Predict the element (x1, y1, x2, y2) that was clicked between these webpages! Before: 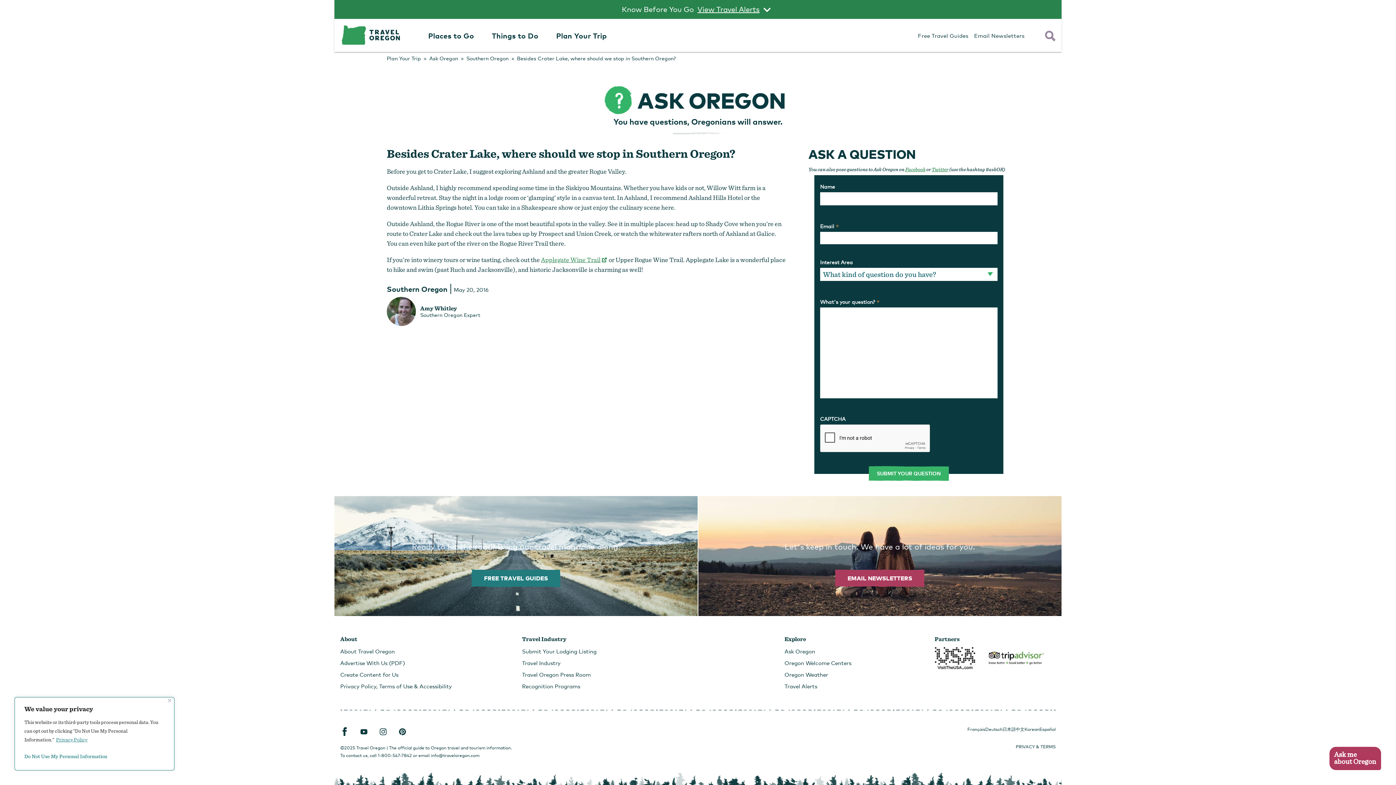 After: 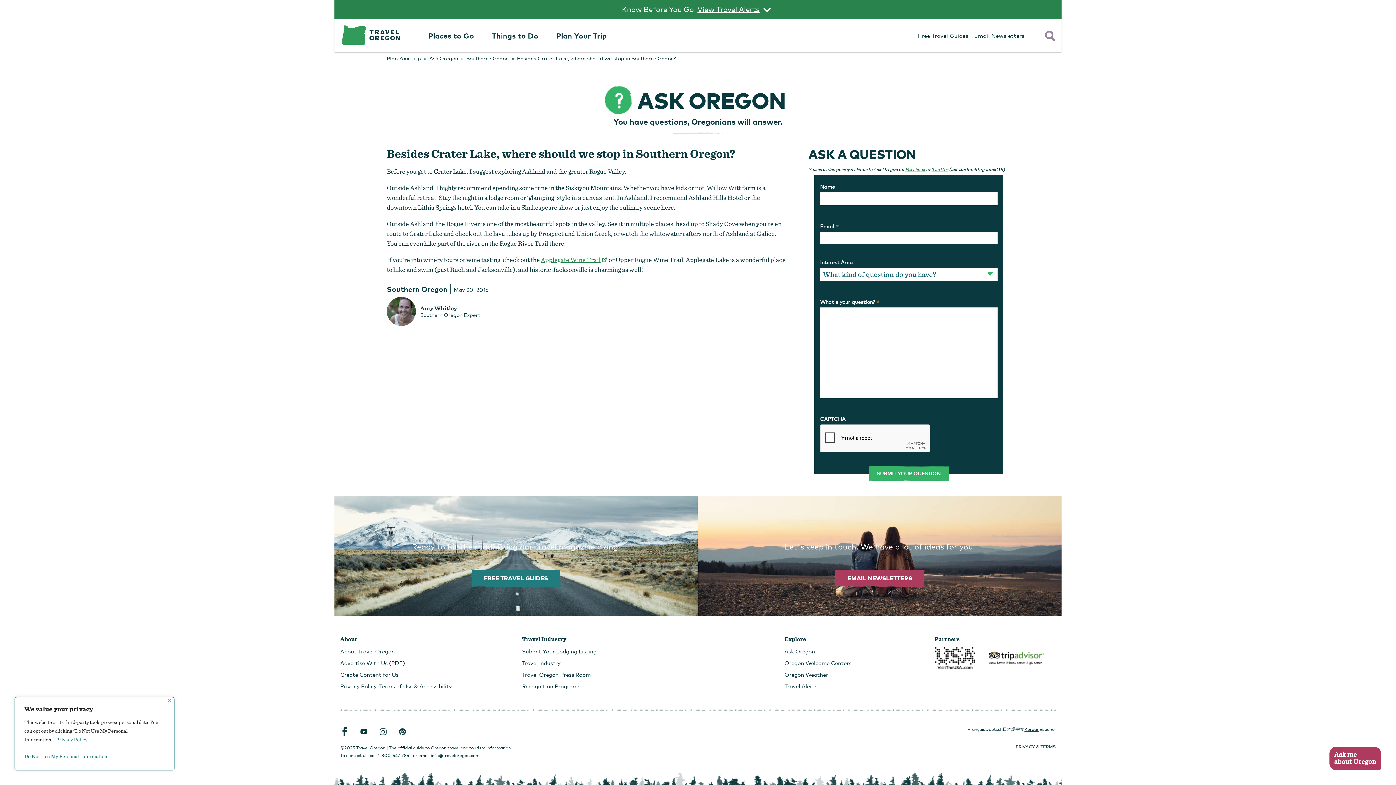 Action: label: Korean bbox: (1024, 698, 1039, 704)